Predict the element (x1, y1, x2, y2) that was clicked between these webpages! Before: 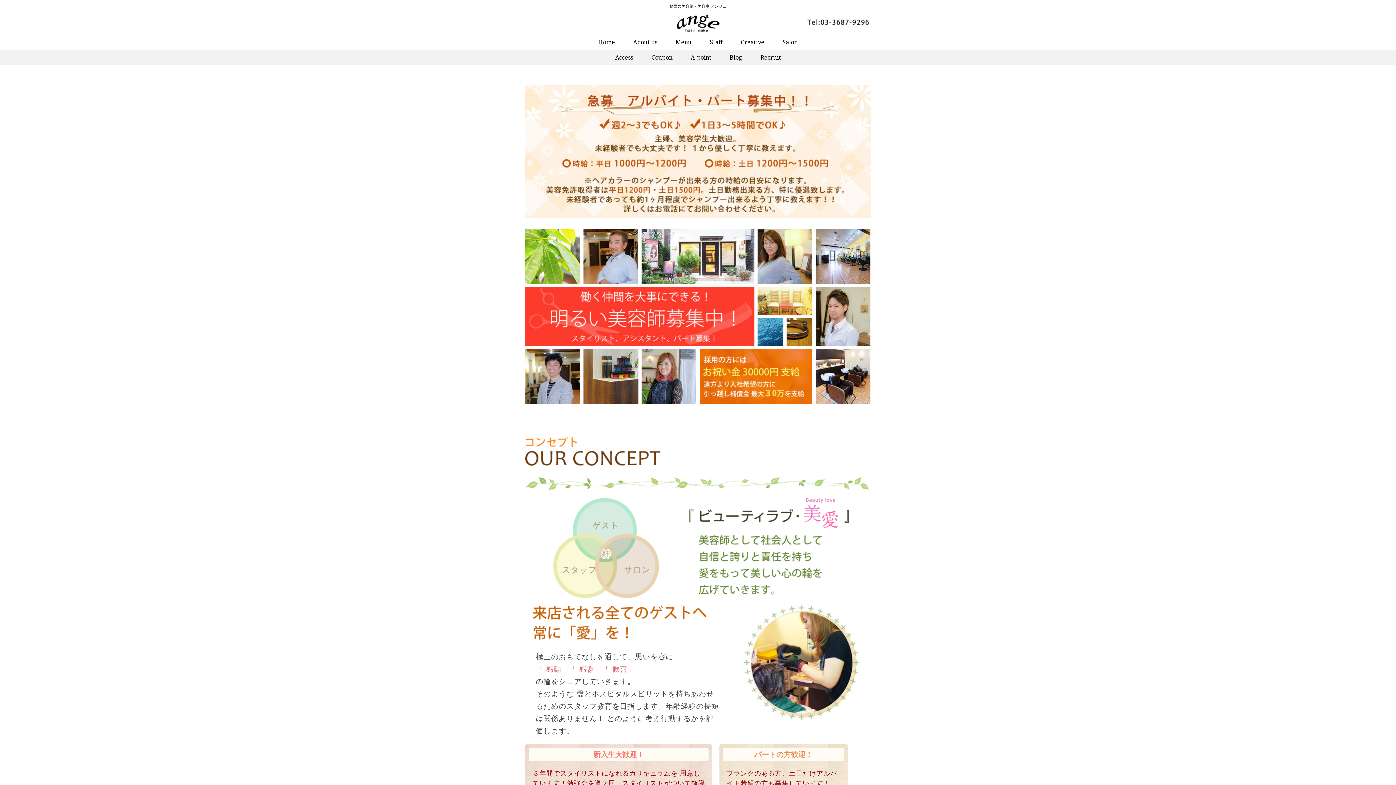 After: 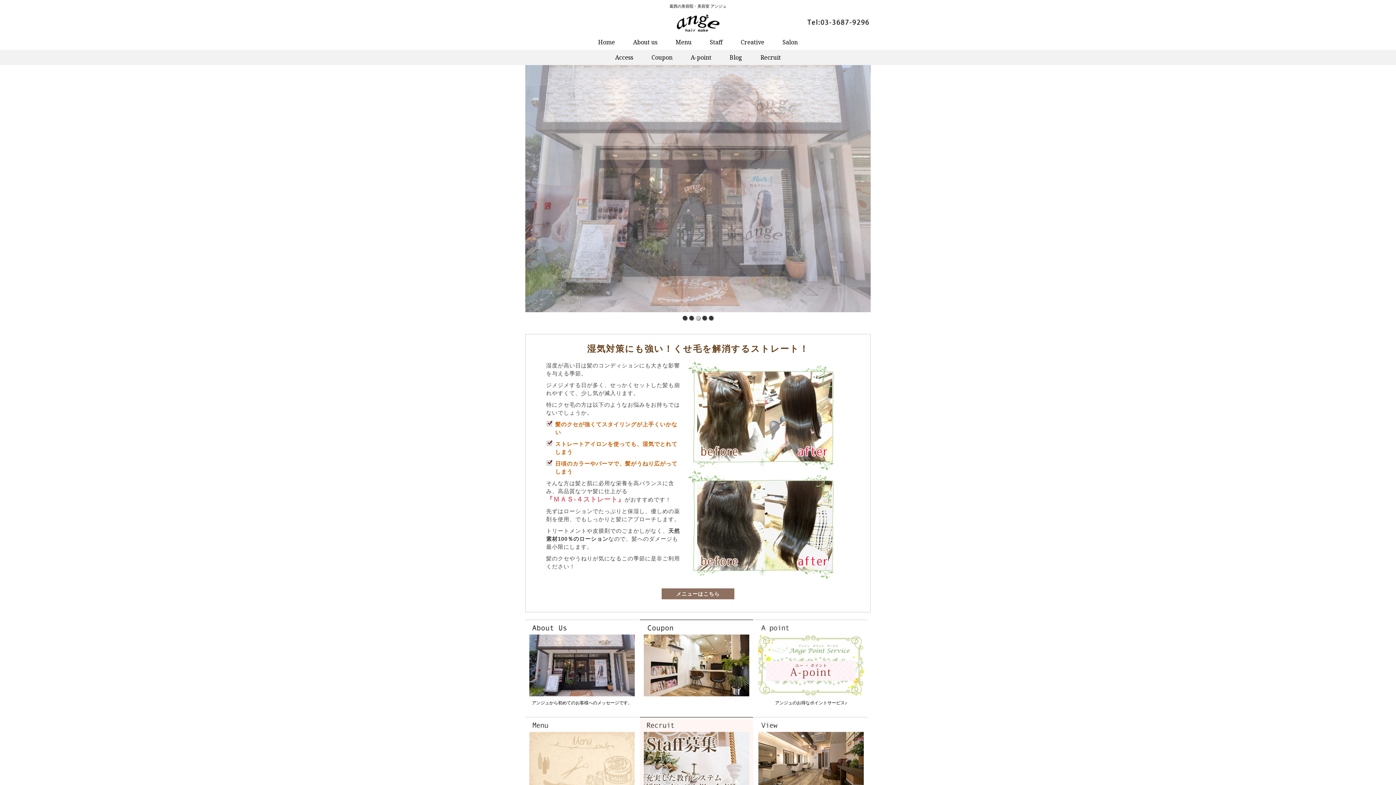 Action: bbox: (525, 12, 870, 34)